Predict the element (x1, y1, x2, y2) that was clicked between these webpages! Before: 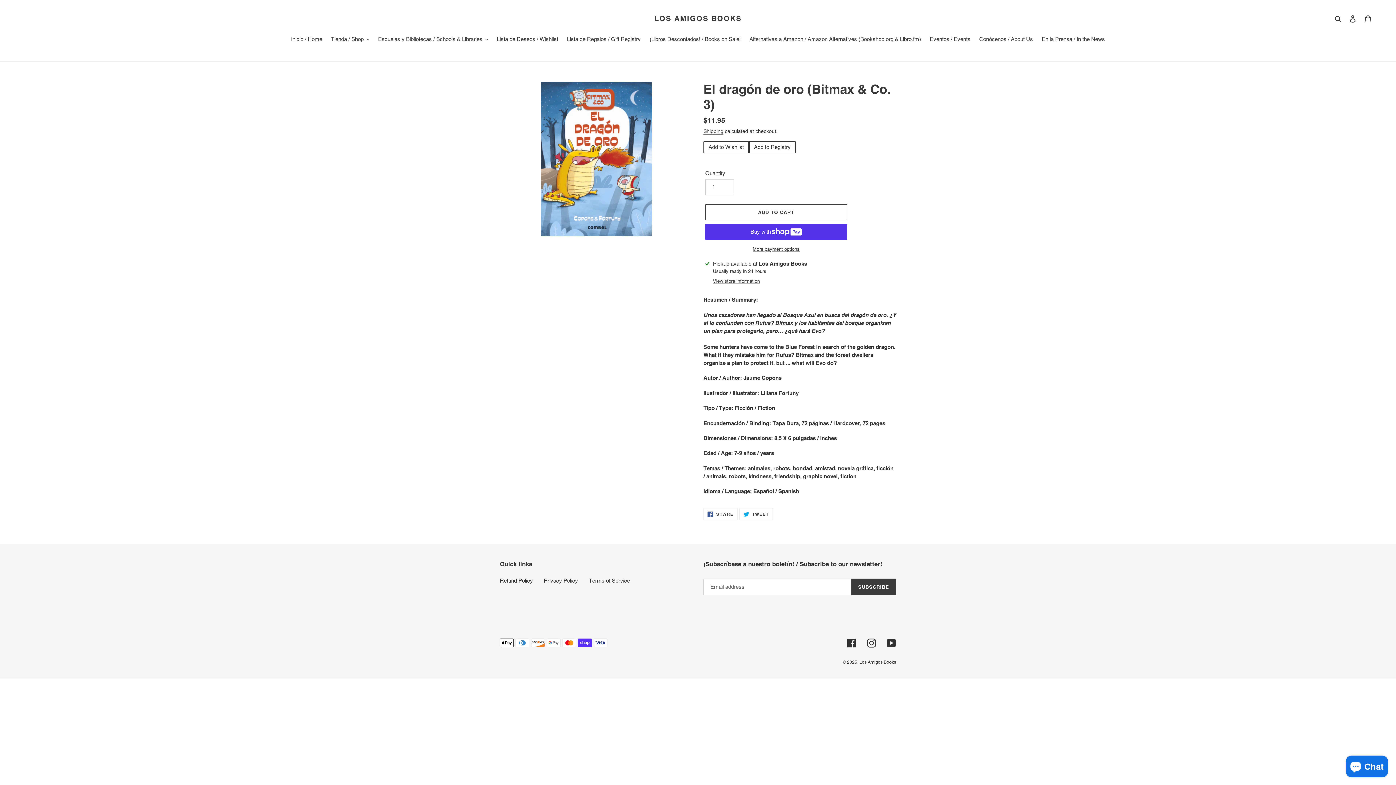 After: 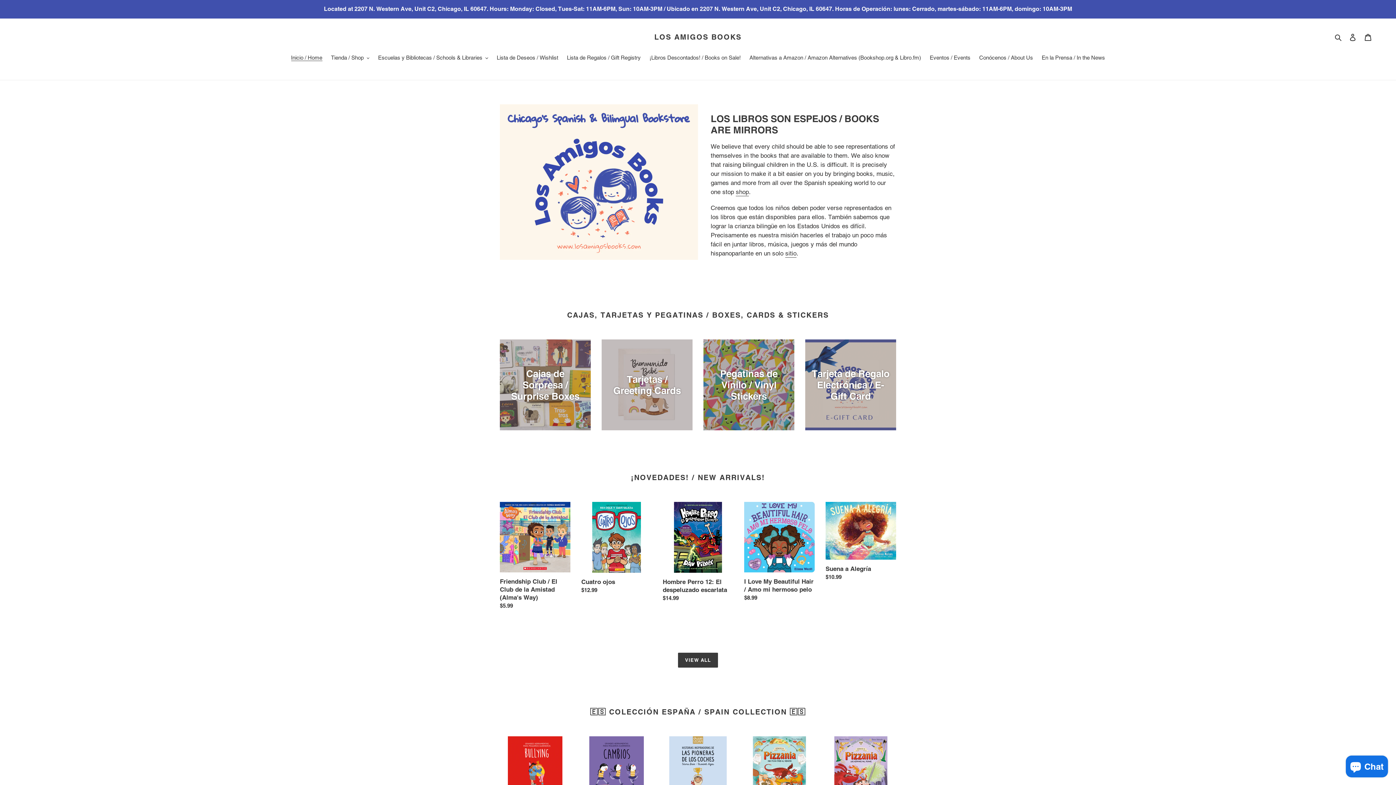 Action: label: LOS AMIGOS BOOKS bbox: (654, 14, 741, 22)